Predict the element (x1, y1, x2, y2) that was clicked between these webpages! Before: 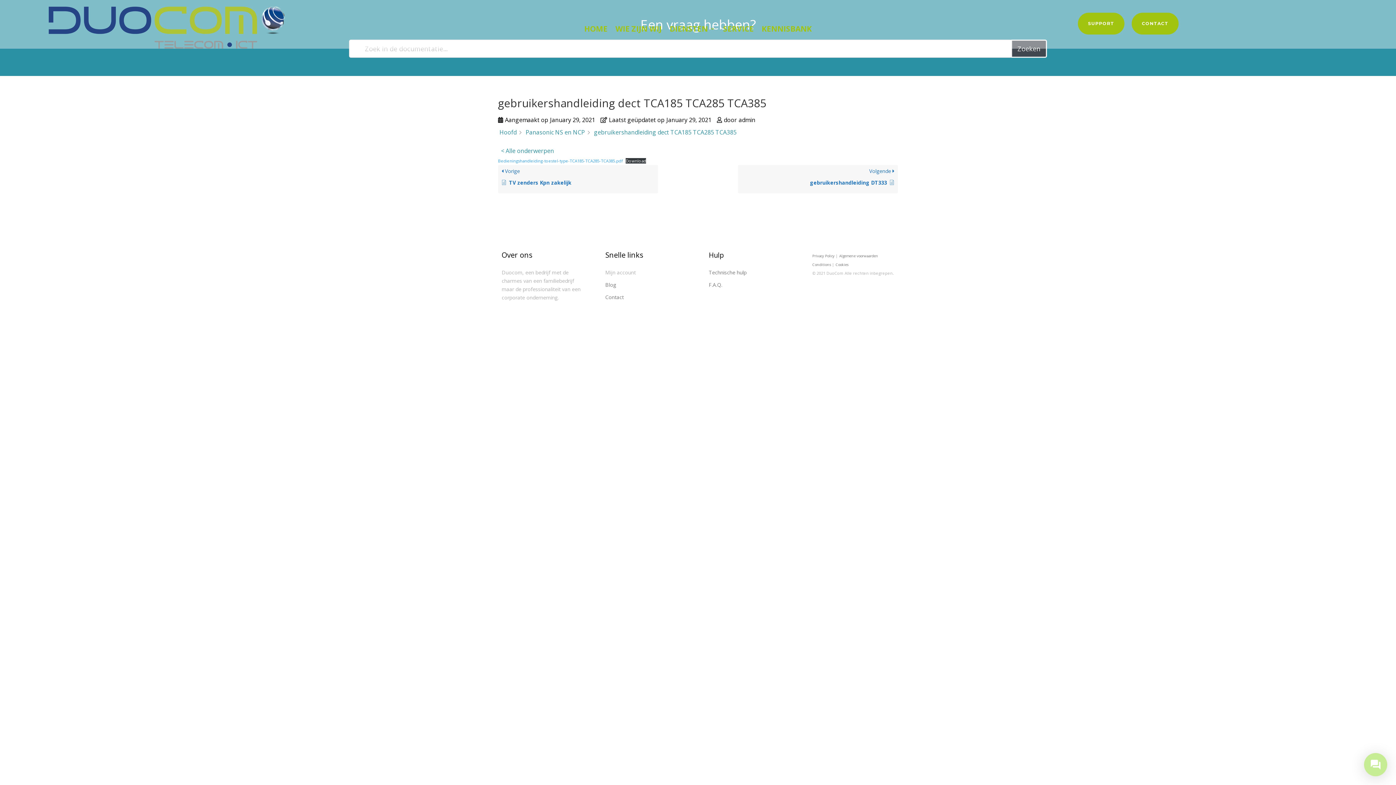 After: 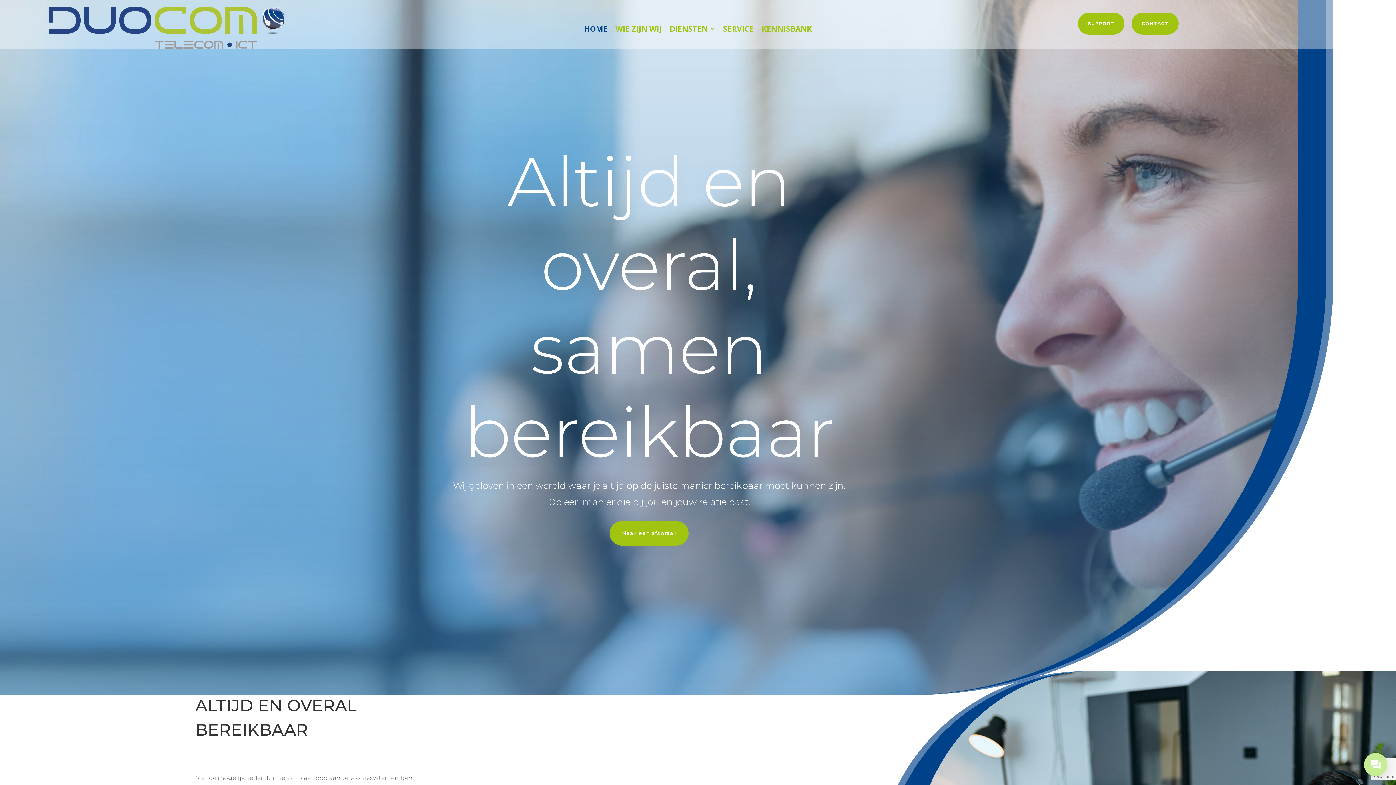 Action: label: HOME bbox: (584, 26, 607, 34)